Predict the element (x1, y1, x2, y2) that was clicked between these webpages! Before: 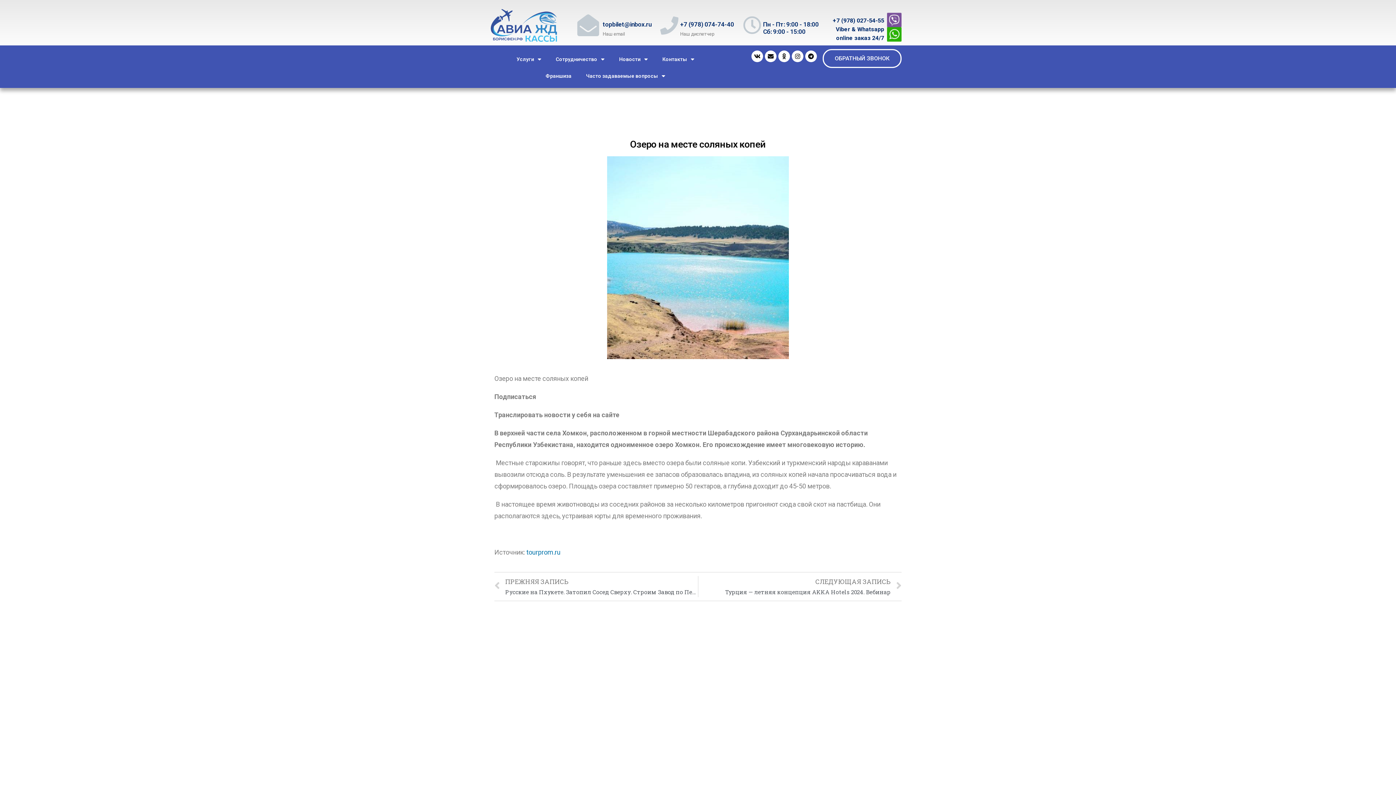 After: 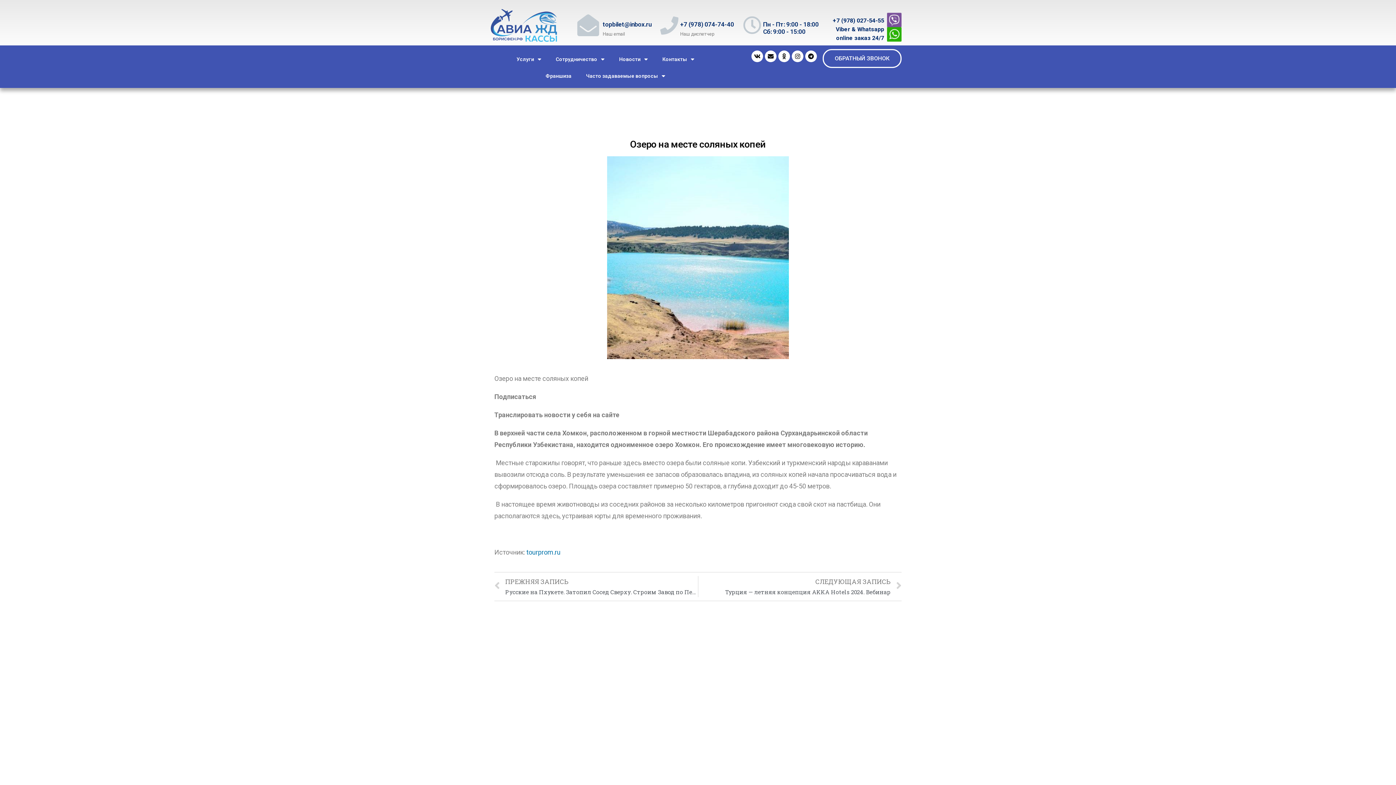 Action: bbox: (602, 20, 652, 28) label: topbilet@inbox.ru